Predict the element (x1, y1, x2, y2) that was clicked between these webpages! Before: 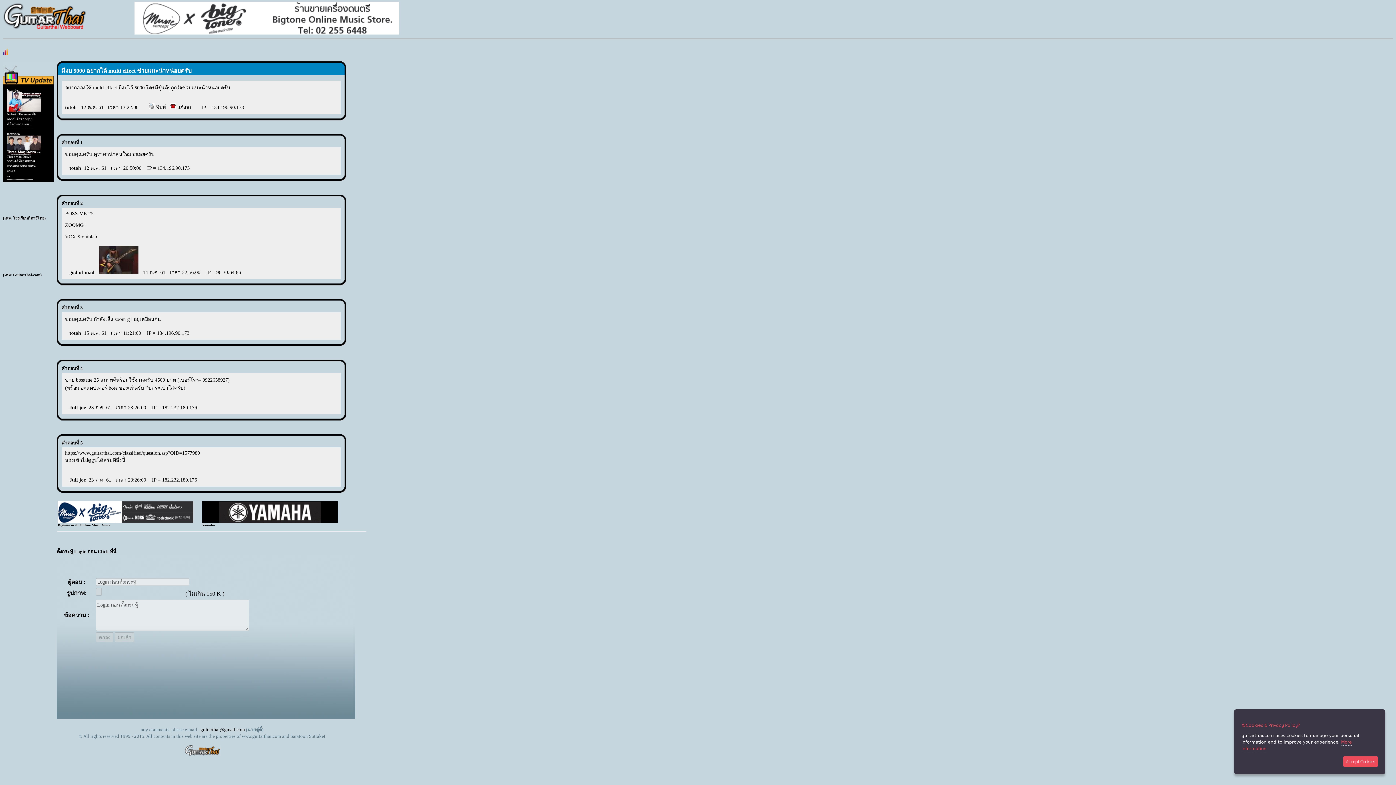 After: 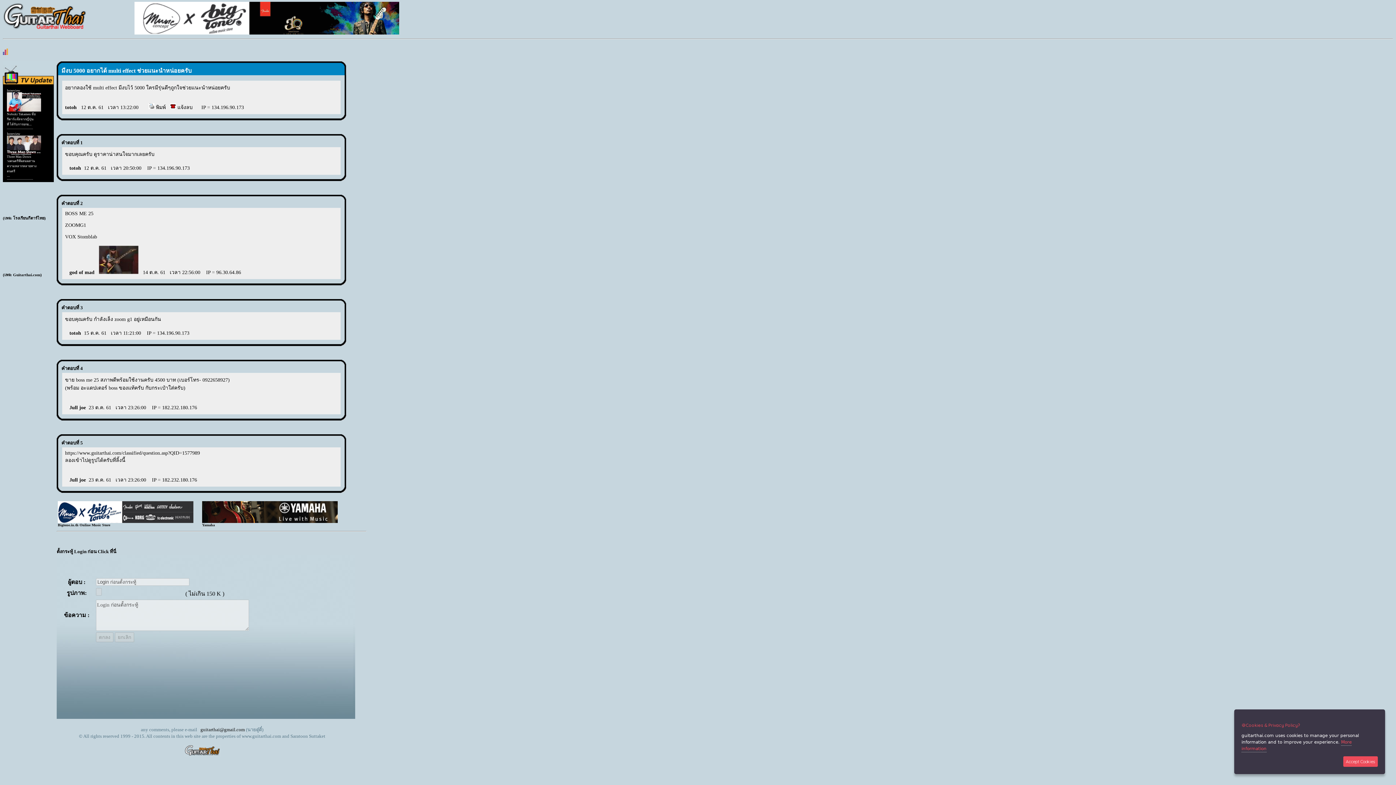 Action: bbox: (98, 269, 138, 275)